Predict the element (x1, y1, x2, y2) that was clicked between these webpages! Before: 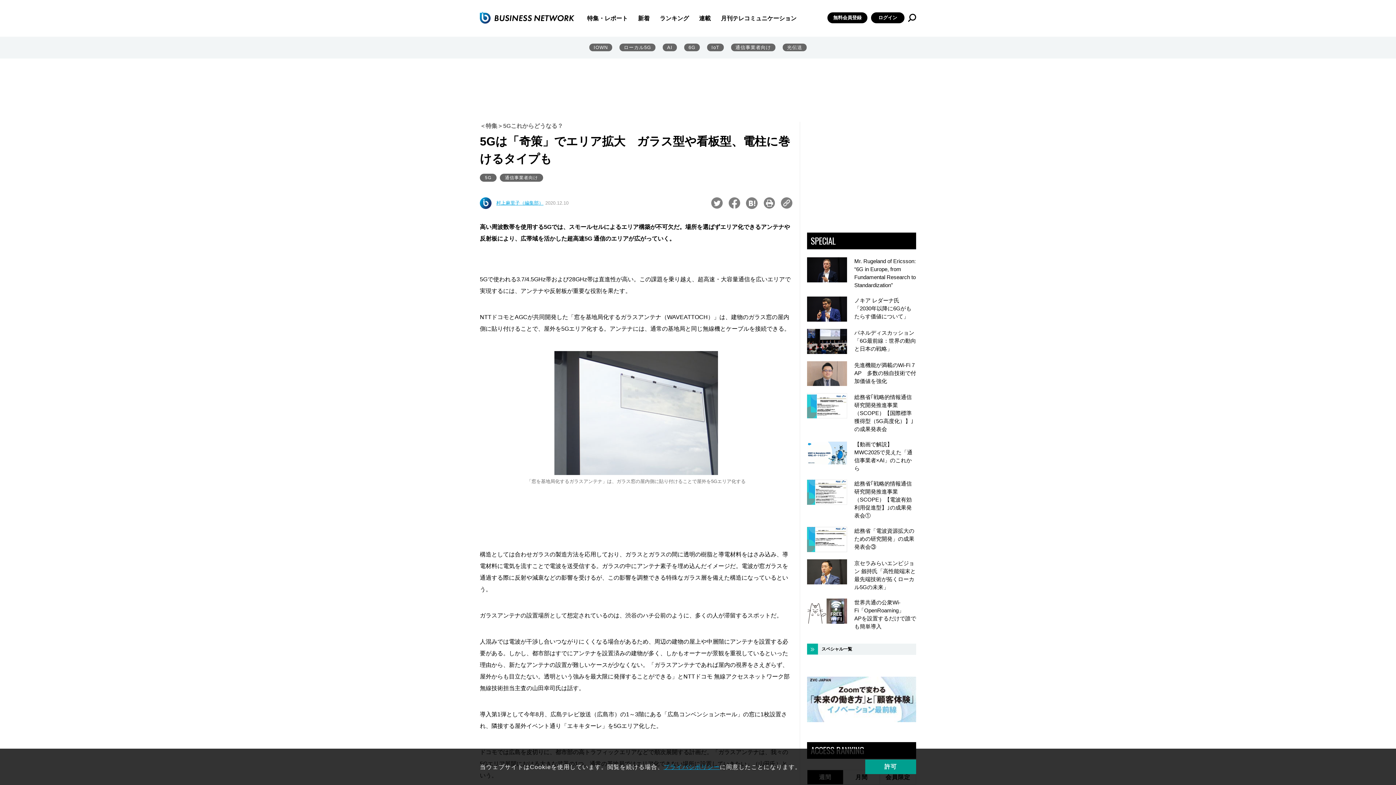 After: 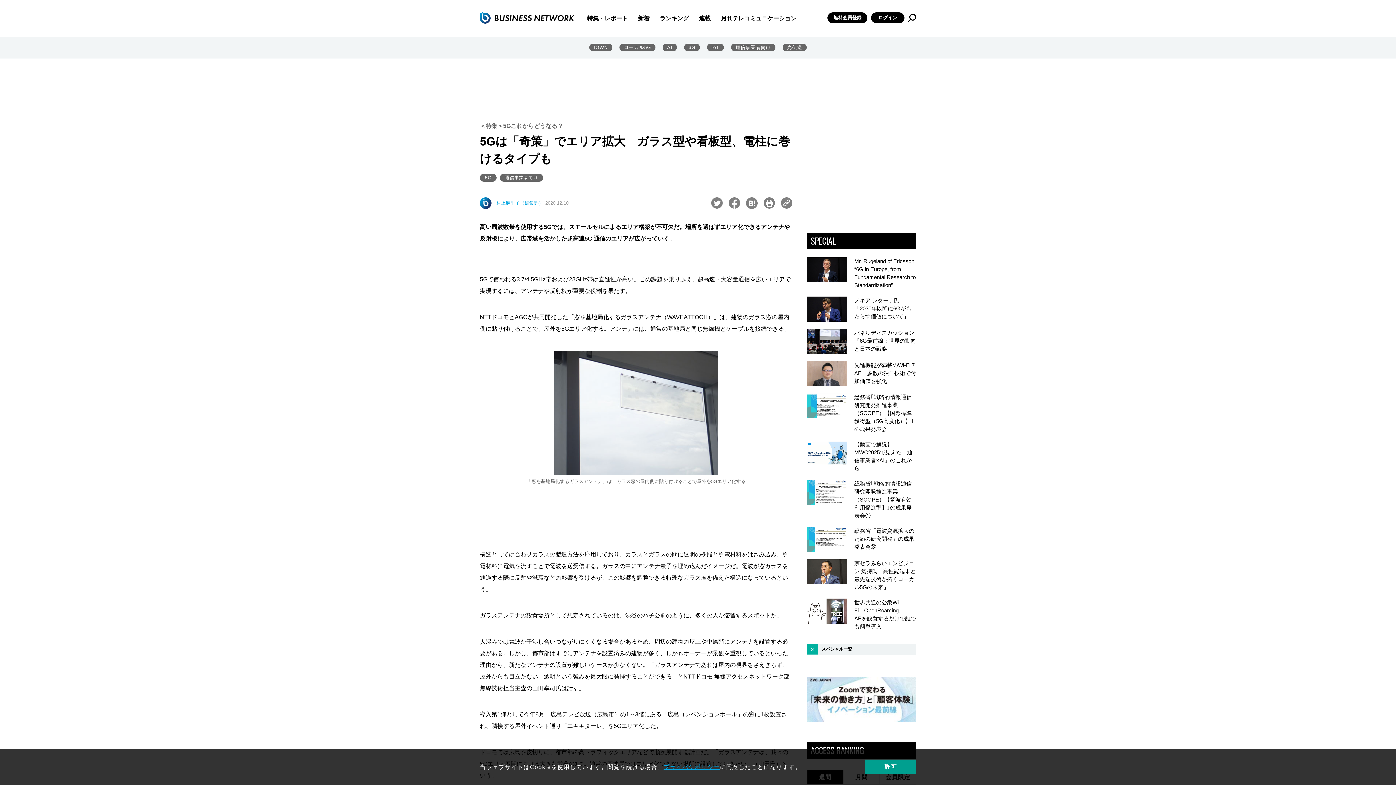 Action: bbox: (763, 197, 775, 208)